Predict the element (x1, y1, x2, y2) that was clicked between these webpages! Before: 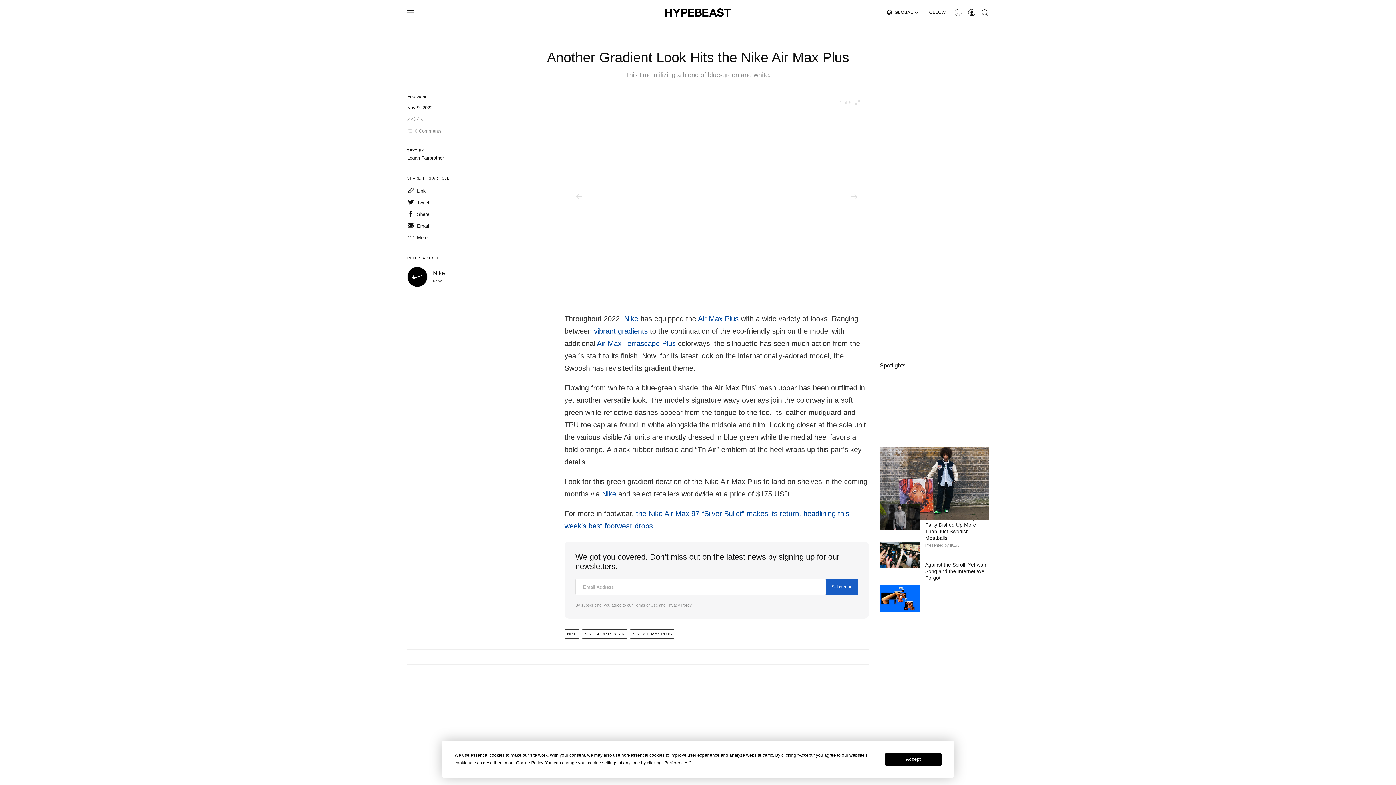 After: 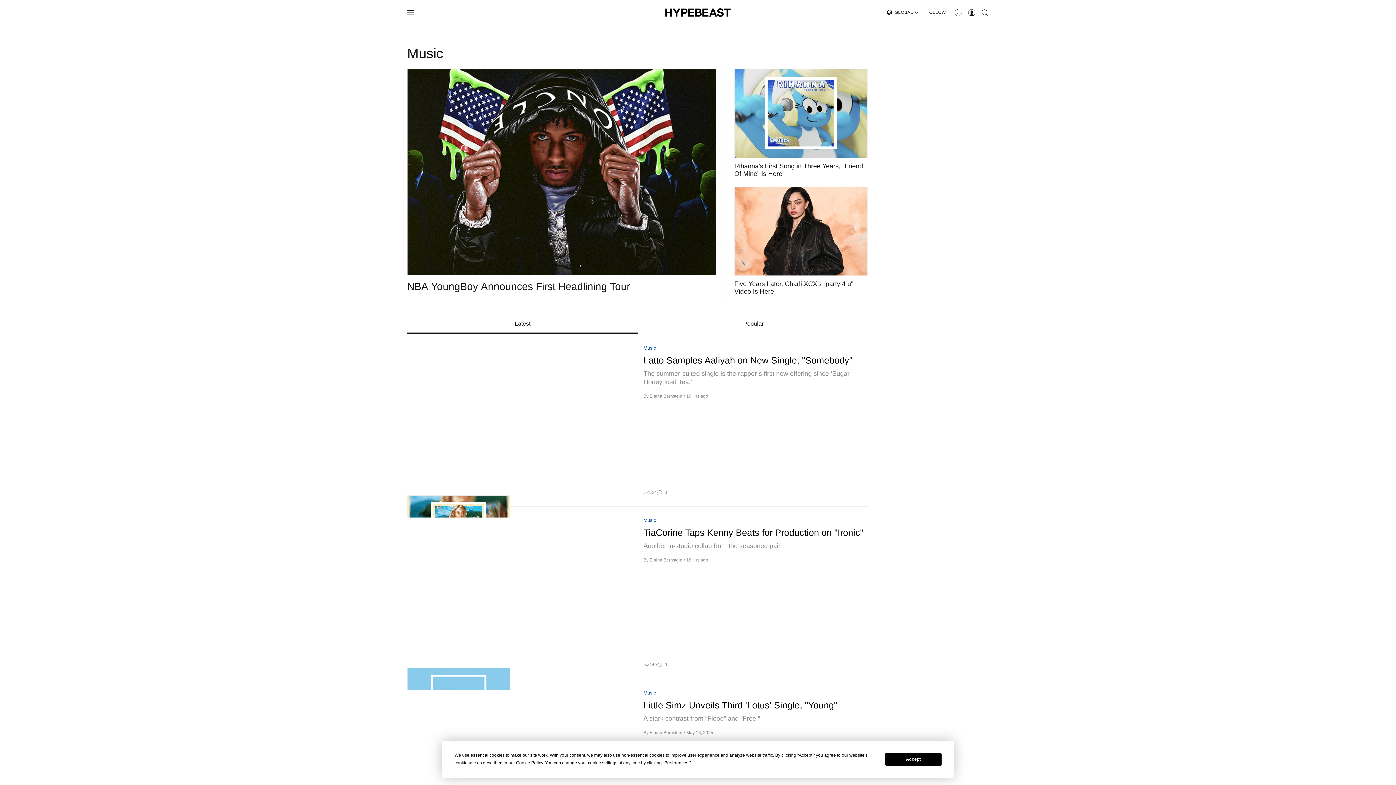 Action: bbox: (642, 20, 668, 37) label: MUSIC